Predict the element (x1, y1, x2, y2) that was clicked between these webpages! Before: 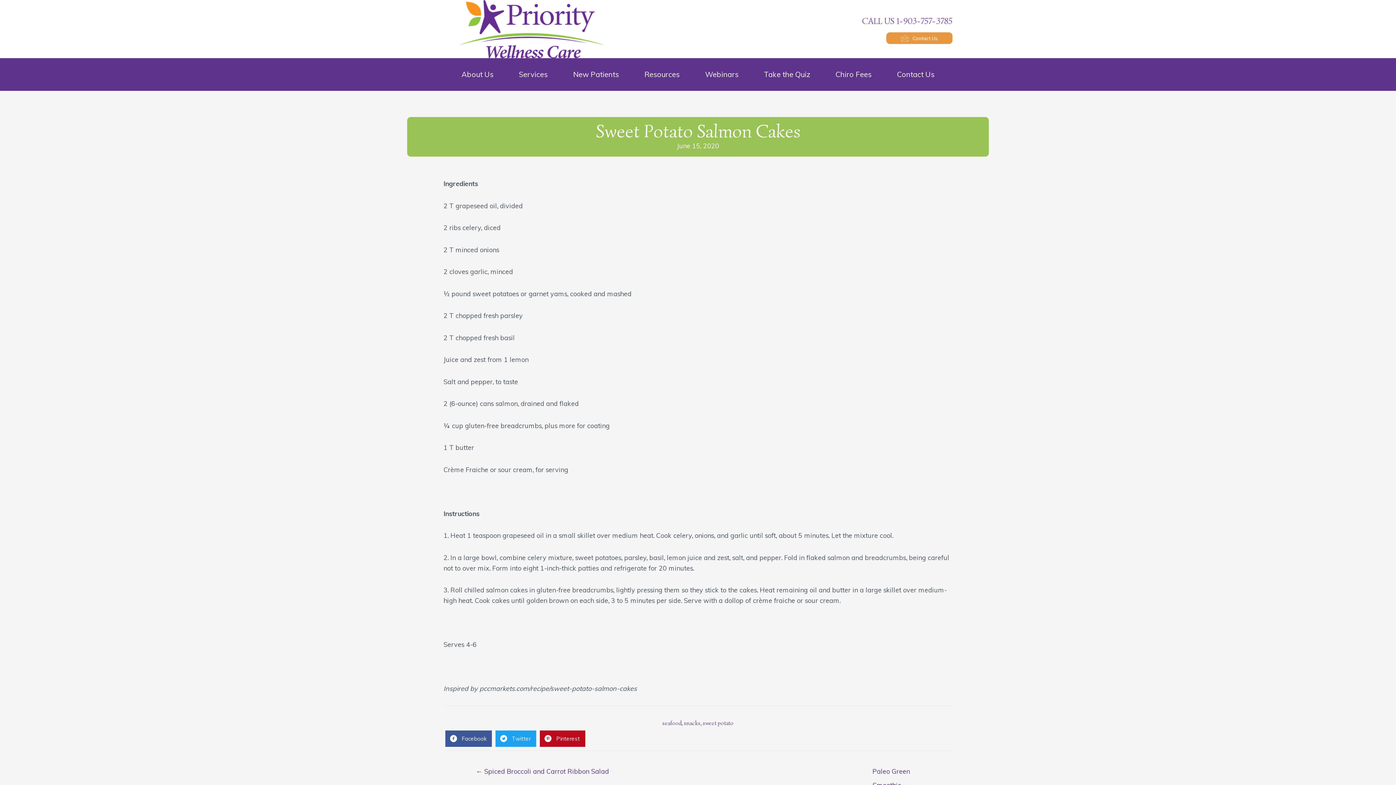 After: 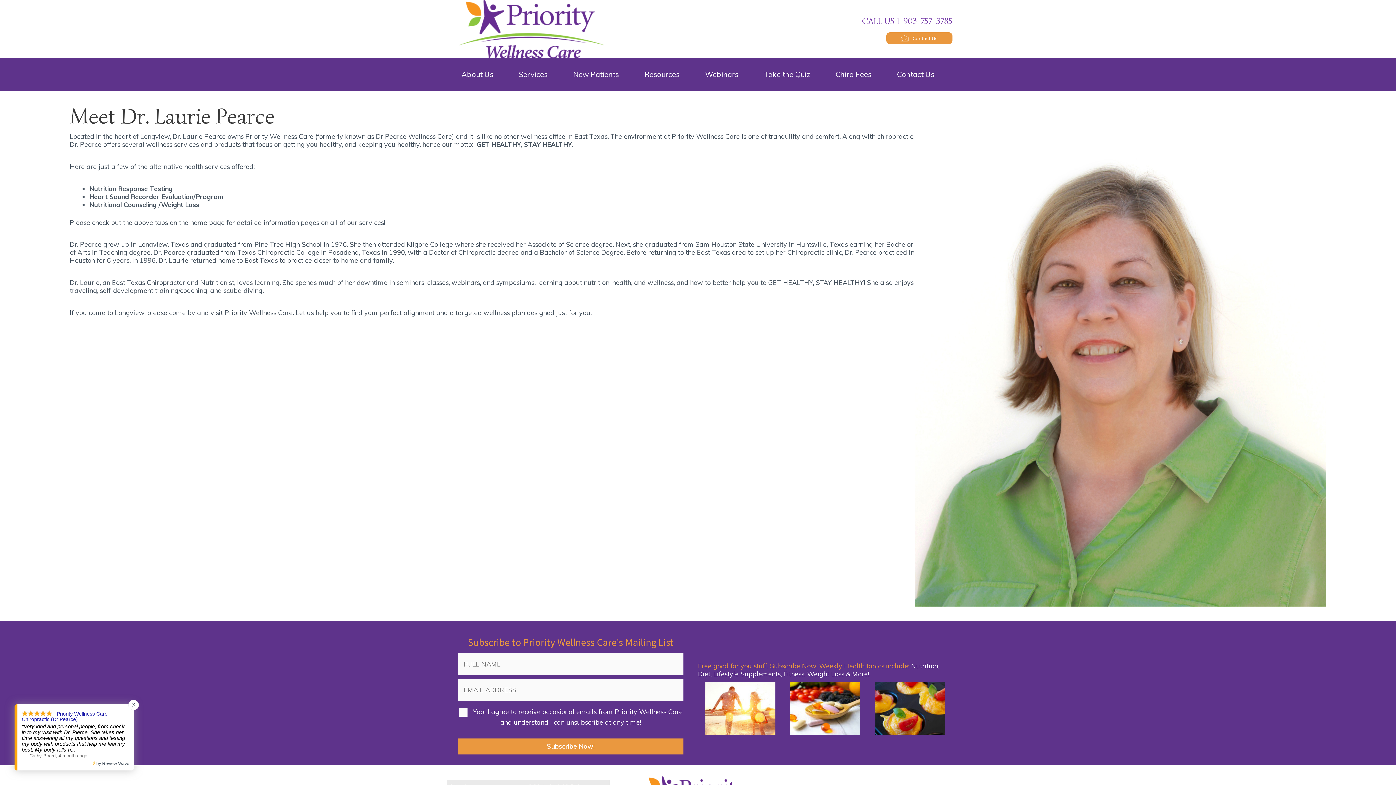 Action: label: About Us bbox: (450, 67, 504, 81)